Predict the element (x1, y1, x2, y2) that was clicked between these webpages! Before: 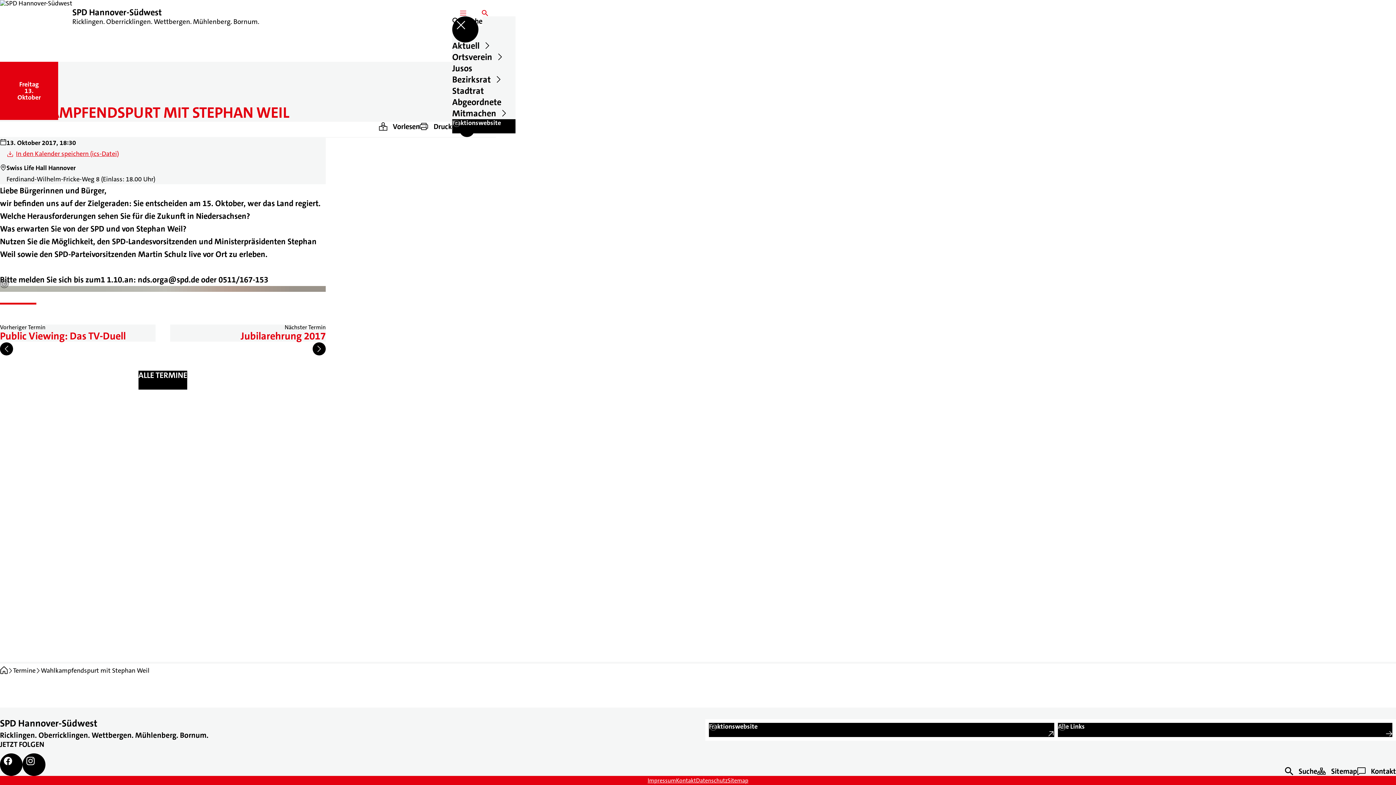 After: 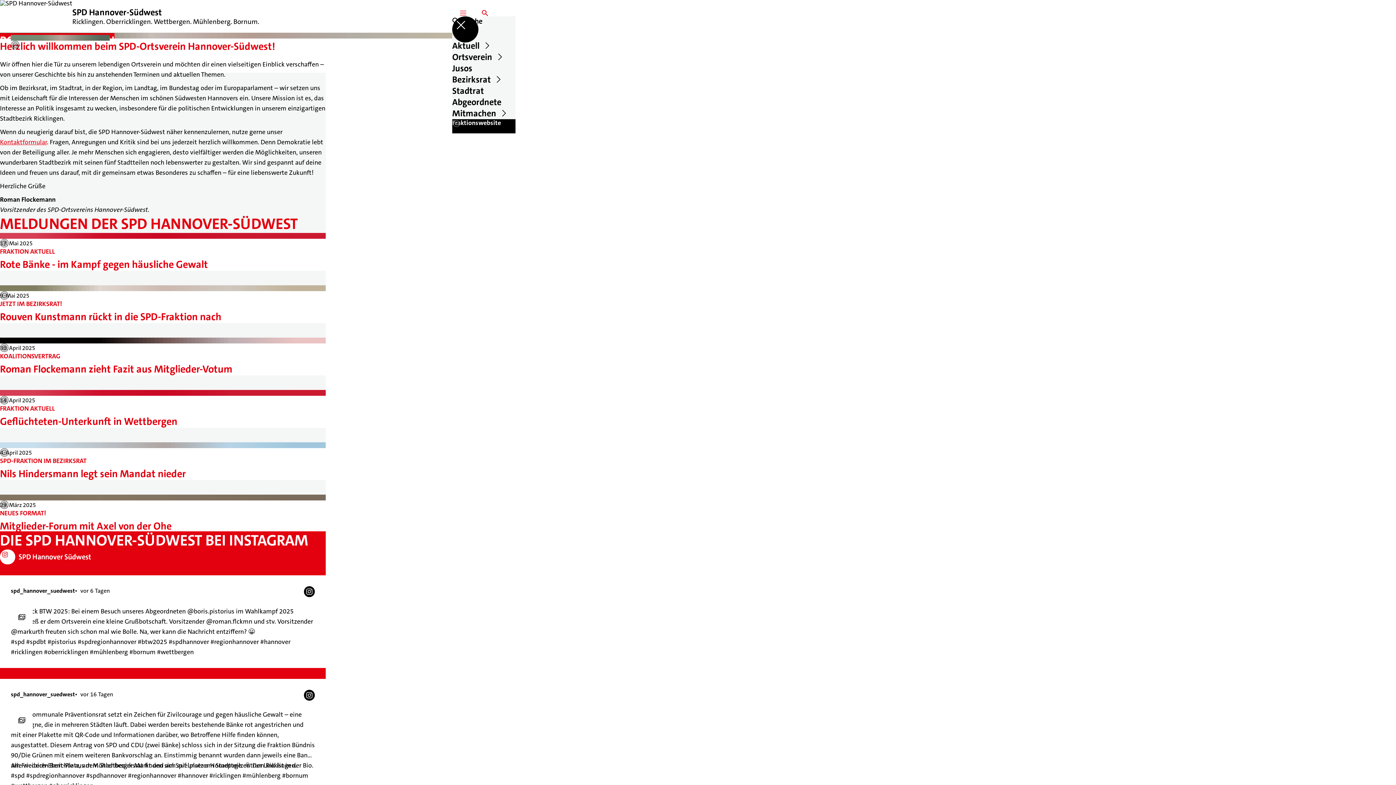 Action: bbox: (0, 0, 72, 32)